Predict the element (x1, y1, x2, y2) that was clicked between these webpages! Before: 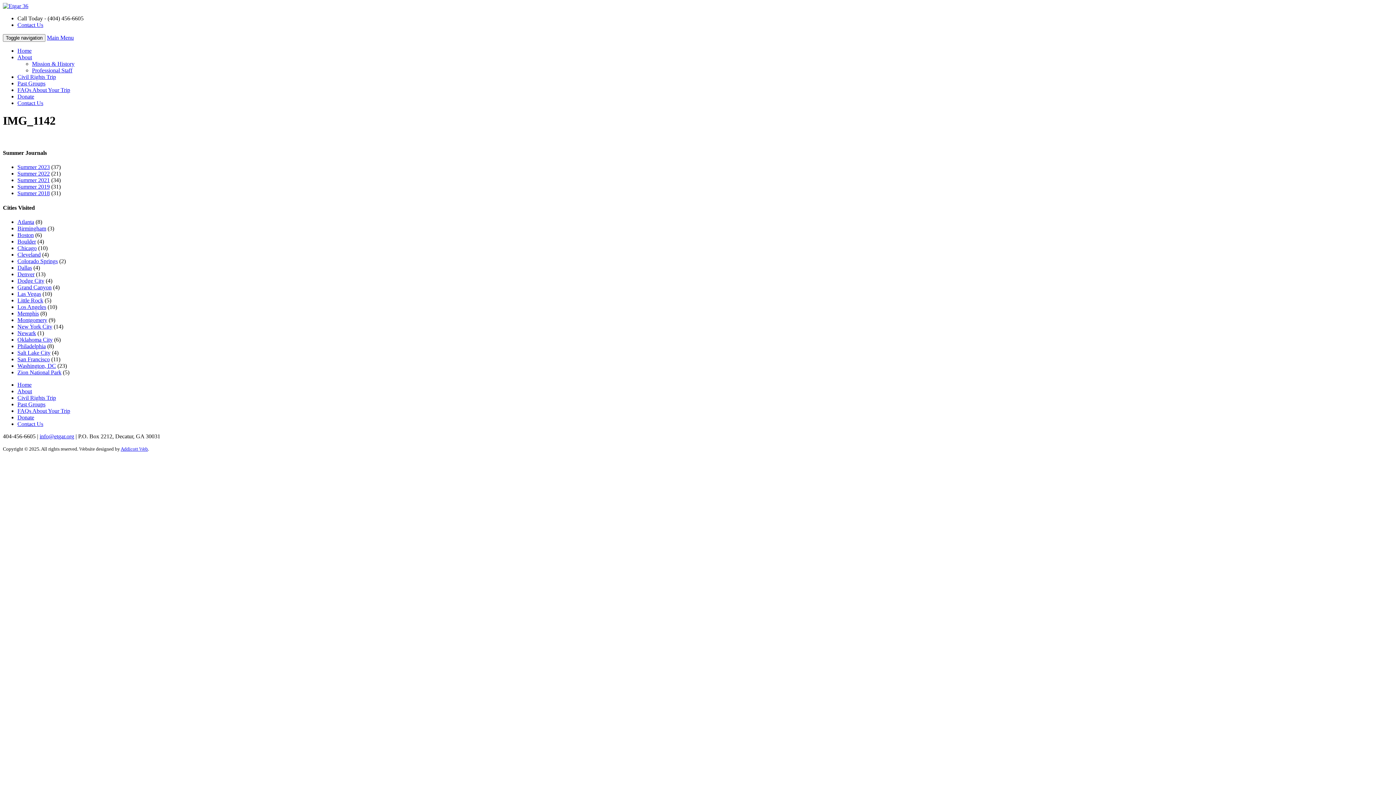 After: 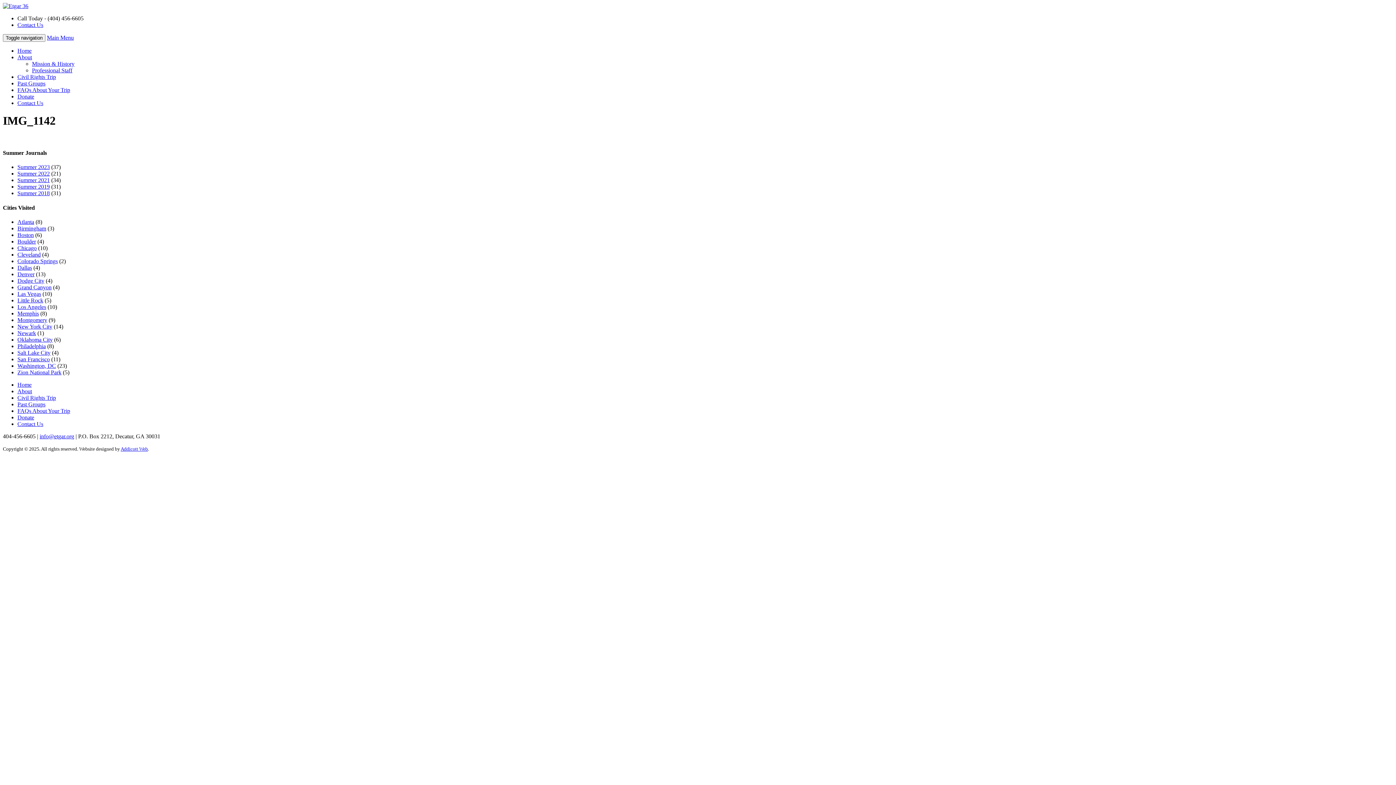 Action: bbox: (46, 34, 73, 40) label: Main Menu